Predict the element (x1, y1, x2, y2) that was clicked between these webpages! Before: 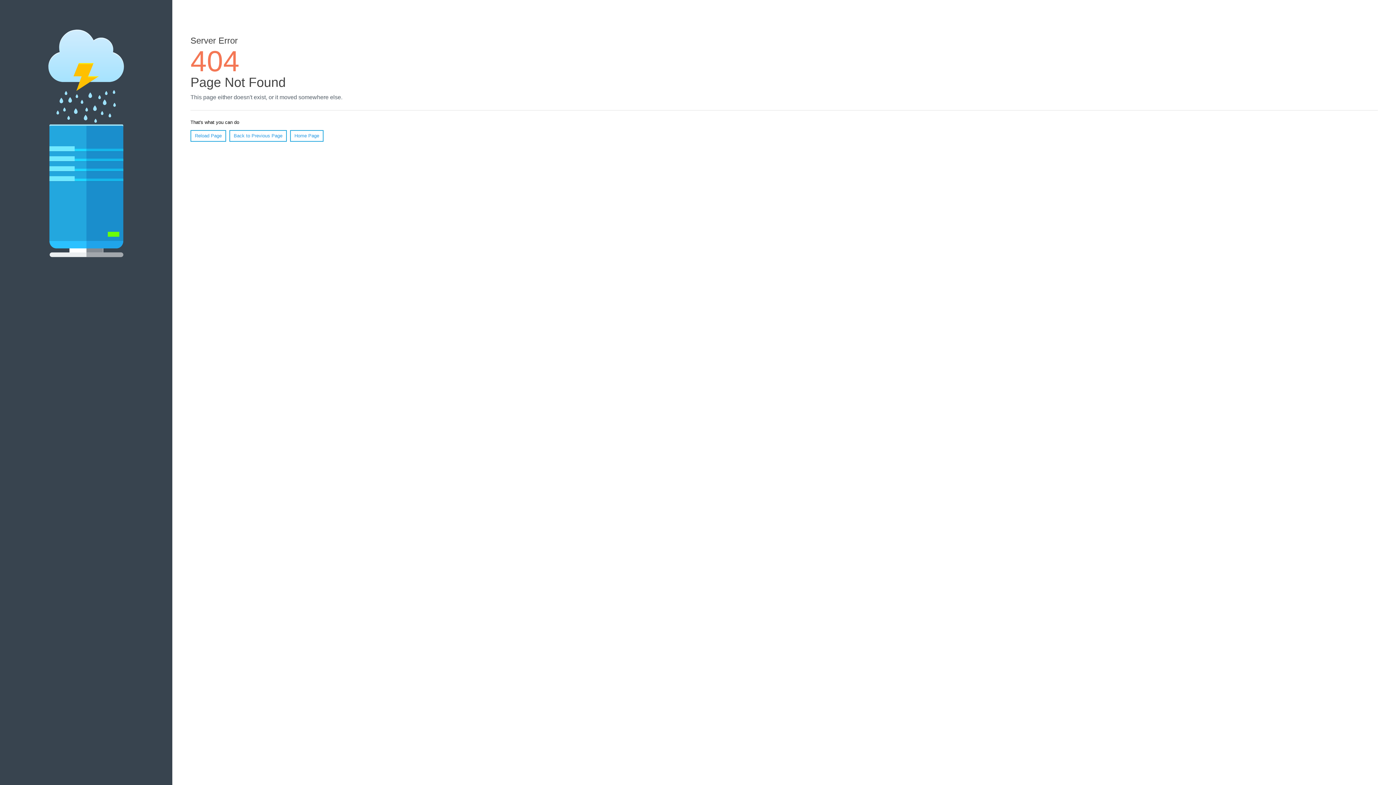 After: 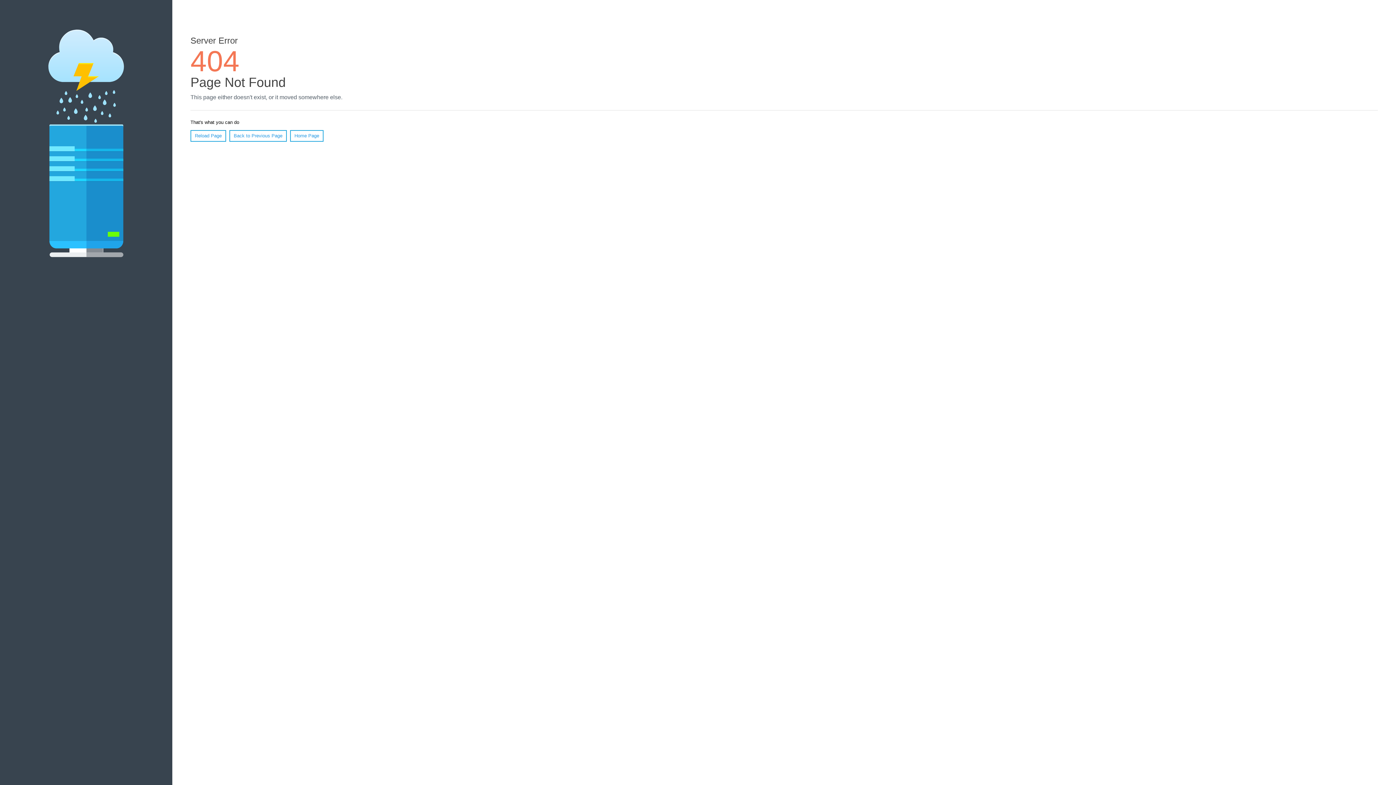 Action: bbox: (190, 130, 226, 141) label: Reload Page